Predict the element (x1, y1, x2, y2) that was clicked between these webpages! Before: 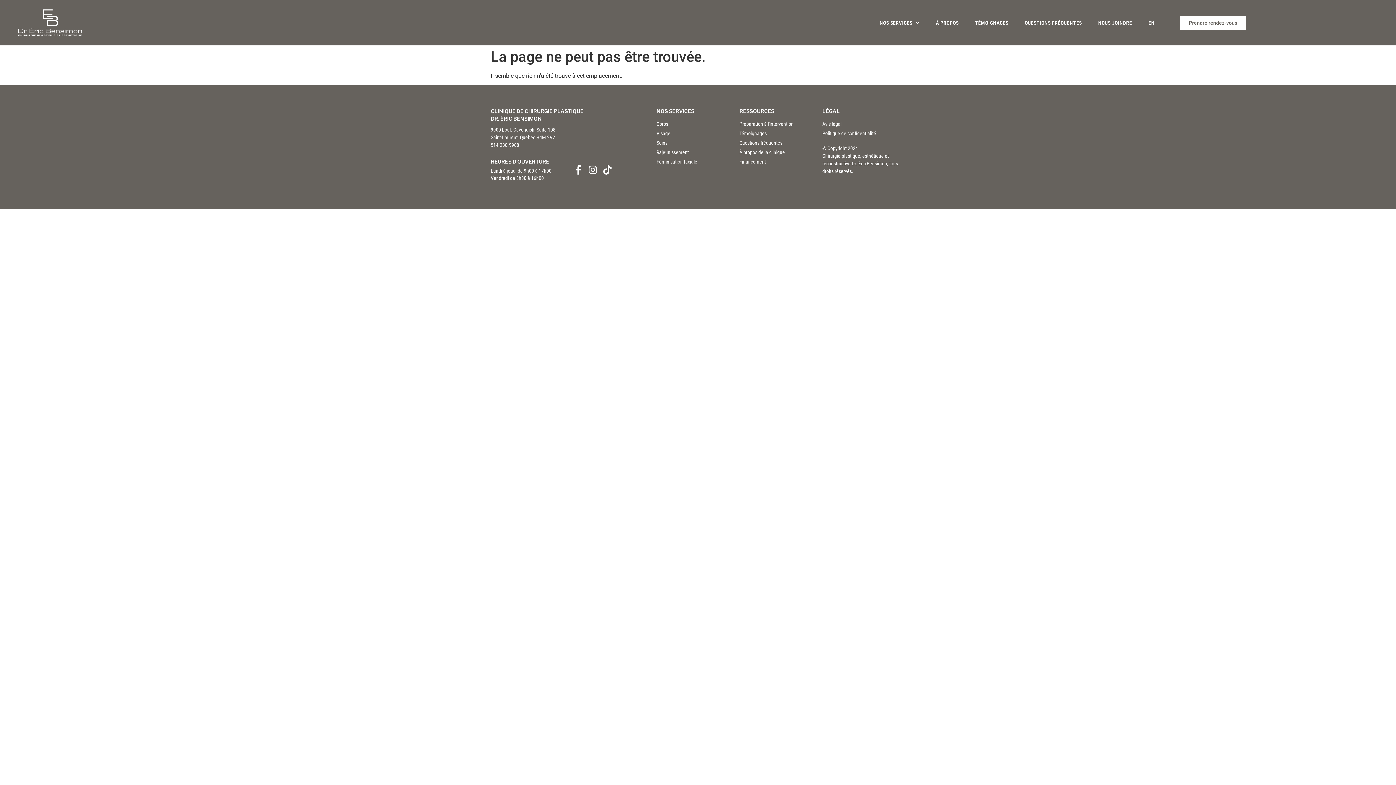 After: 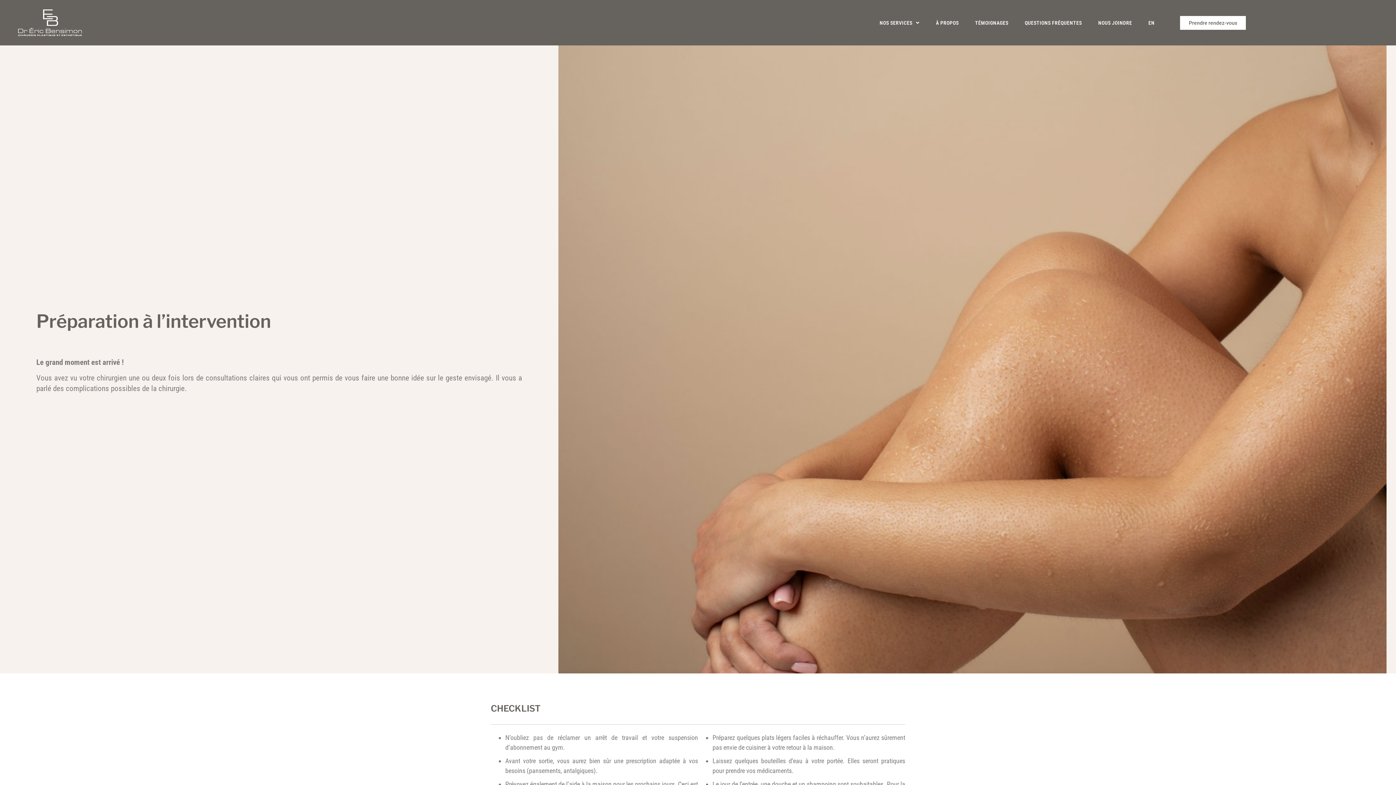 Action: bbox: (739, 120, 822, 127) label: Préparation à l'intervention